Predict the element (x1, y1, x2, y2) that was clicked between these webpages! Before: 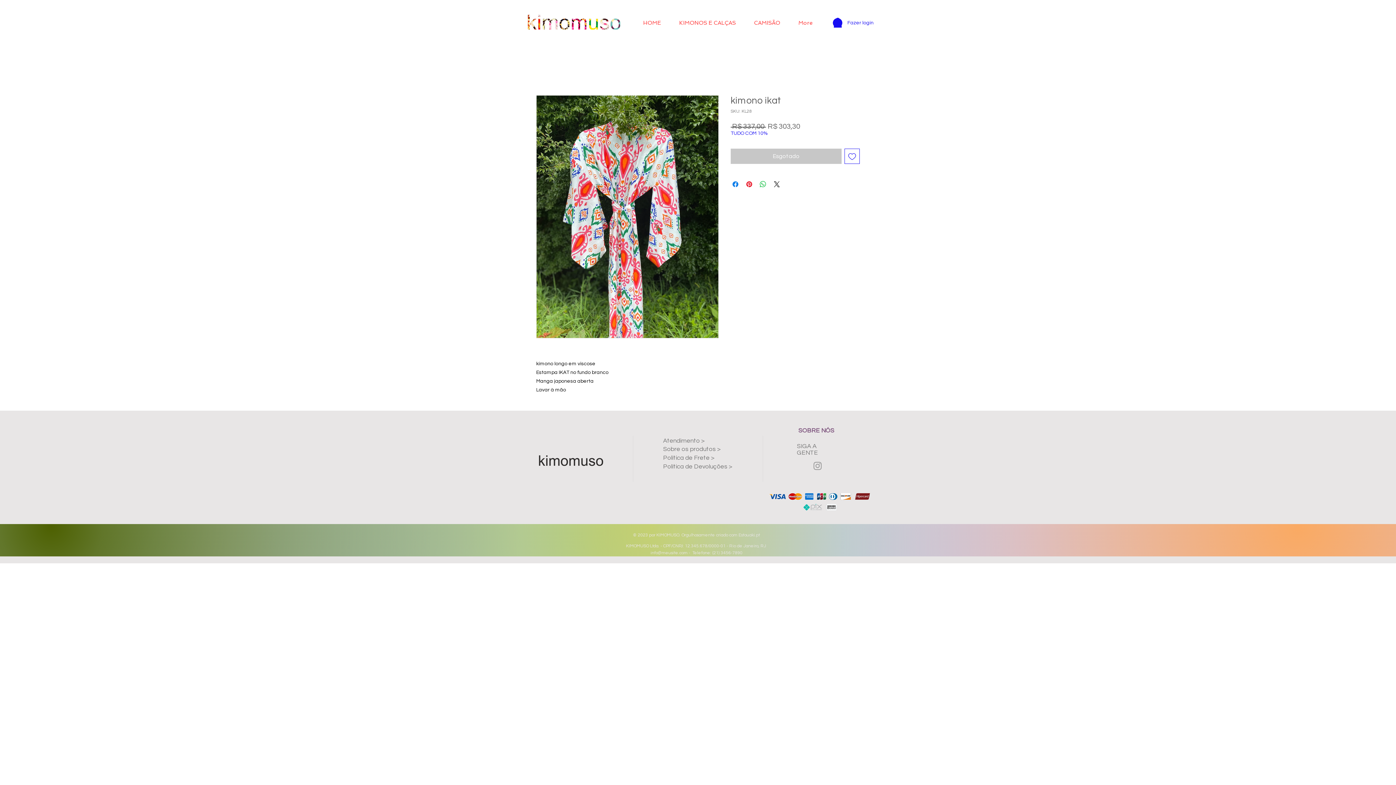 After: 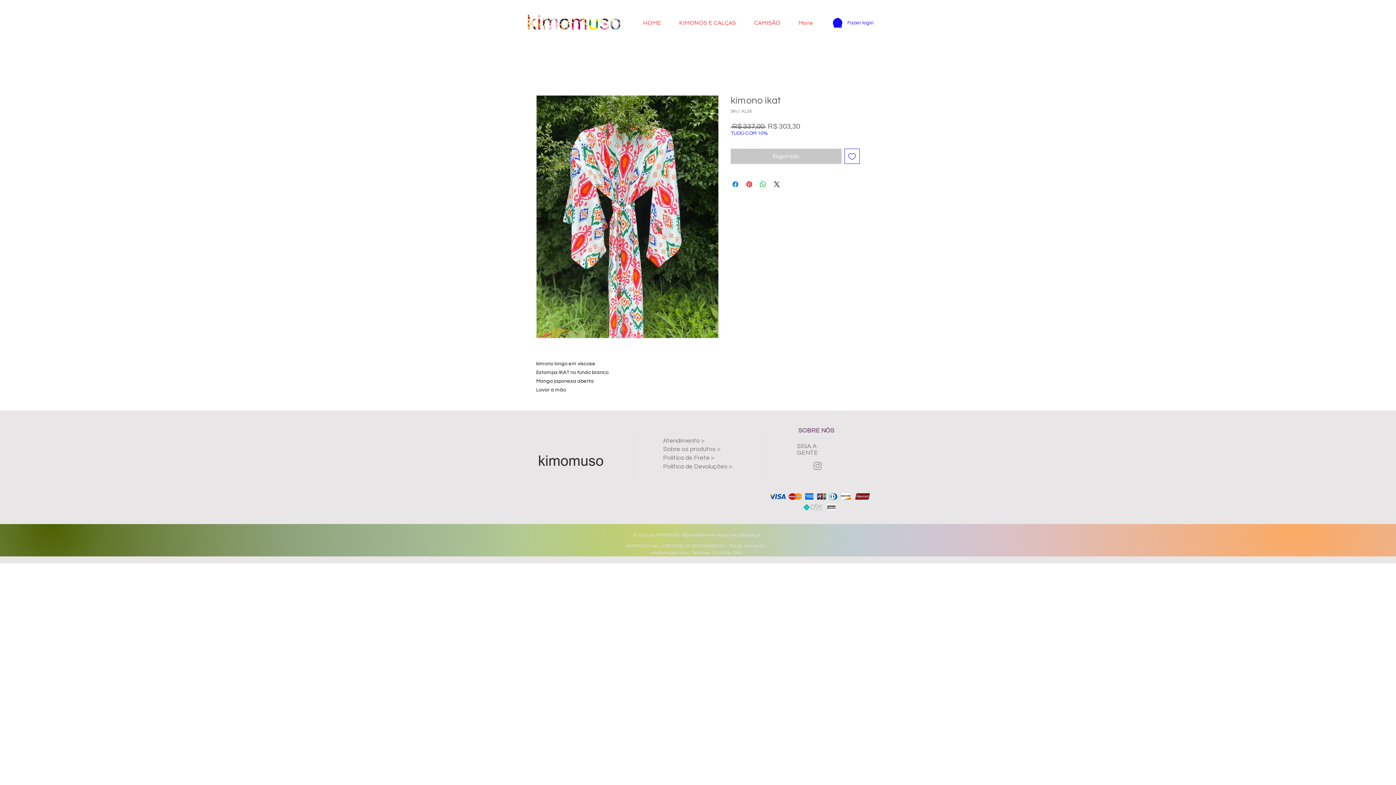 Action: bbox: (833, 17, 842, 27)